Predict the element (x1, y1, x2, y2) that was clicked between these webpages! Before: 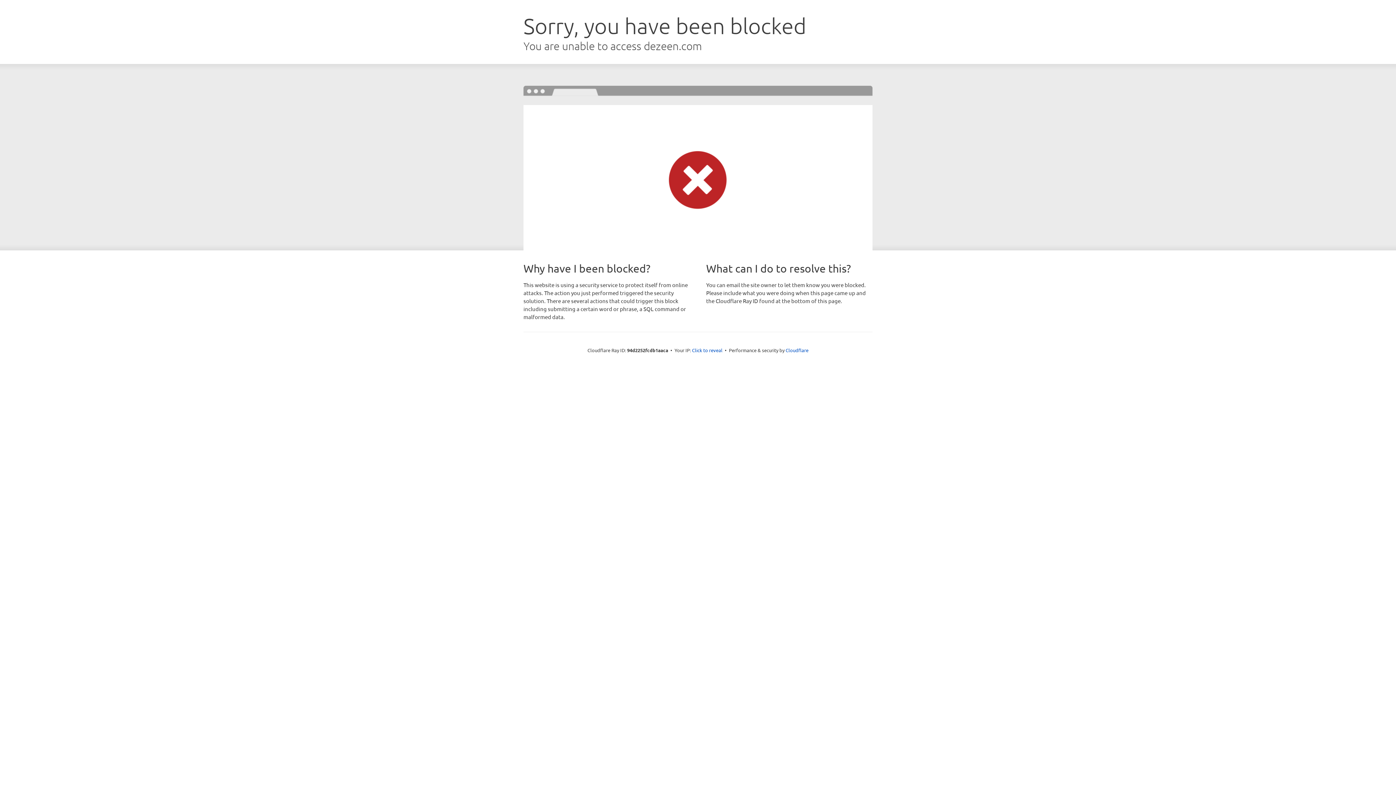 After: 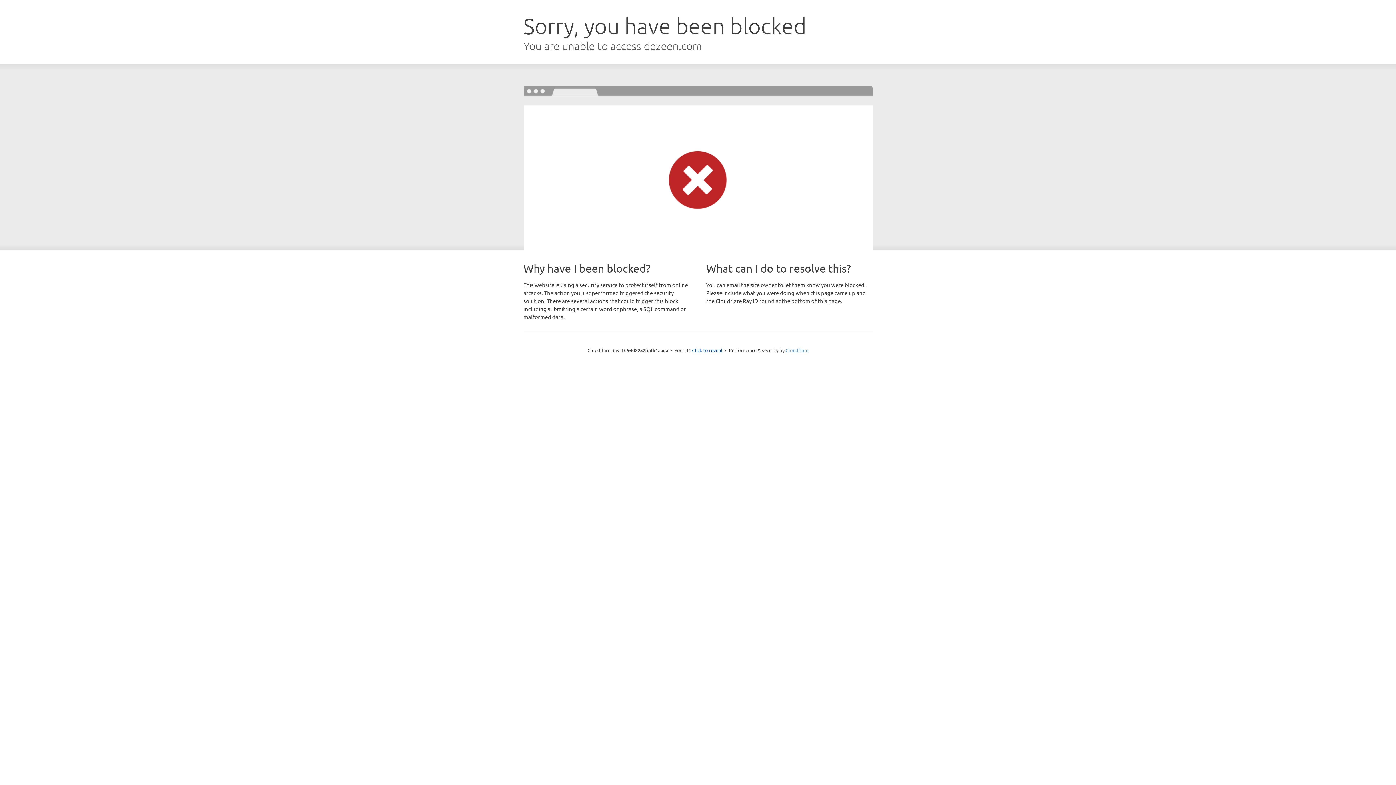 Action: label: Cloudflare bbox: (785, 347, 808, 353)